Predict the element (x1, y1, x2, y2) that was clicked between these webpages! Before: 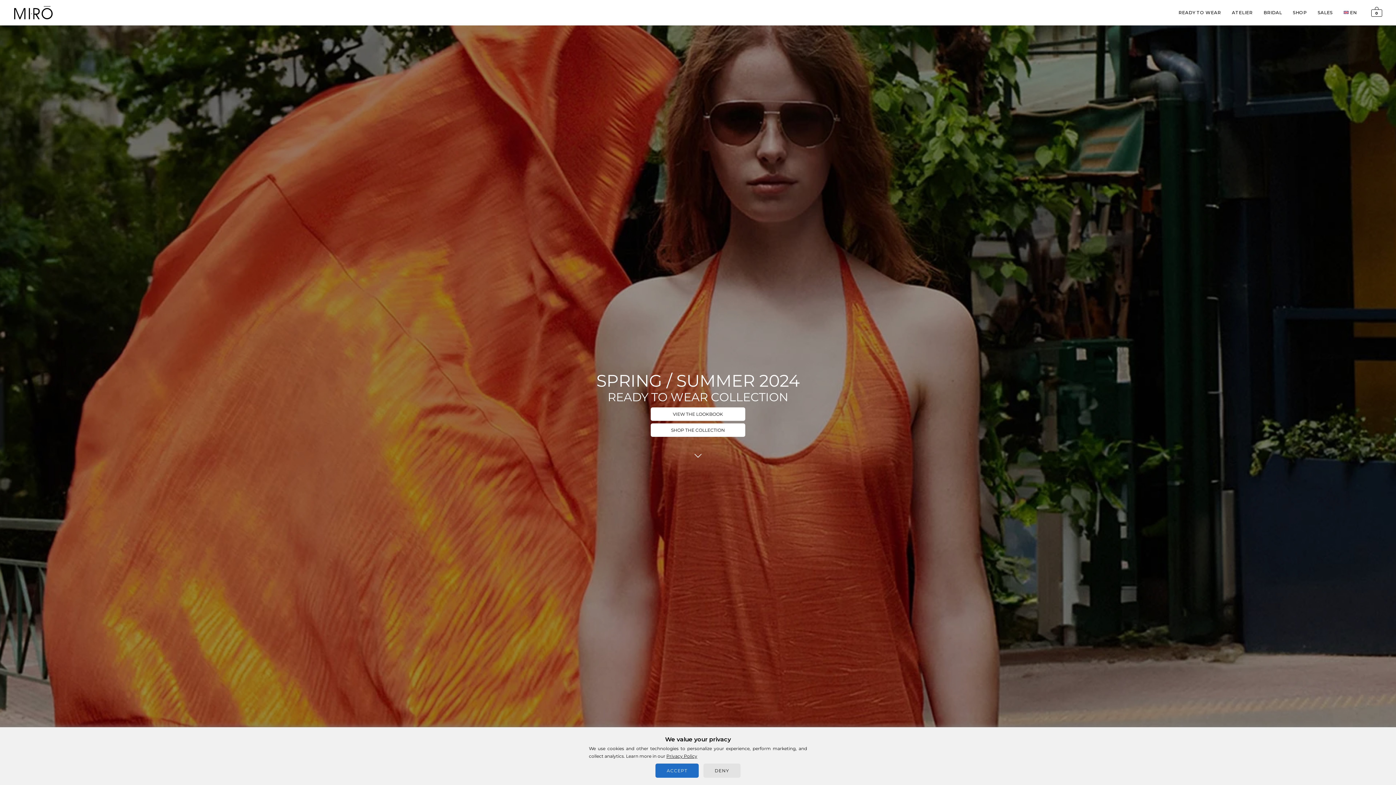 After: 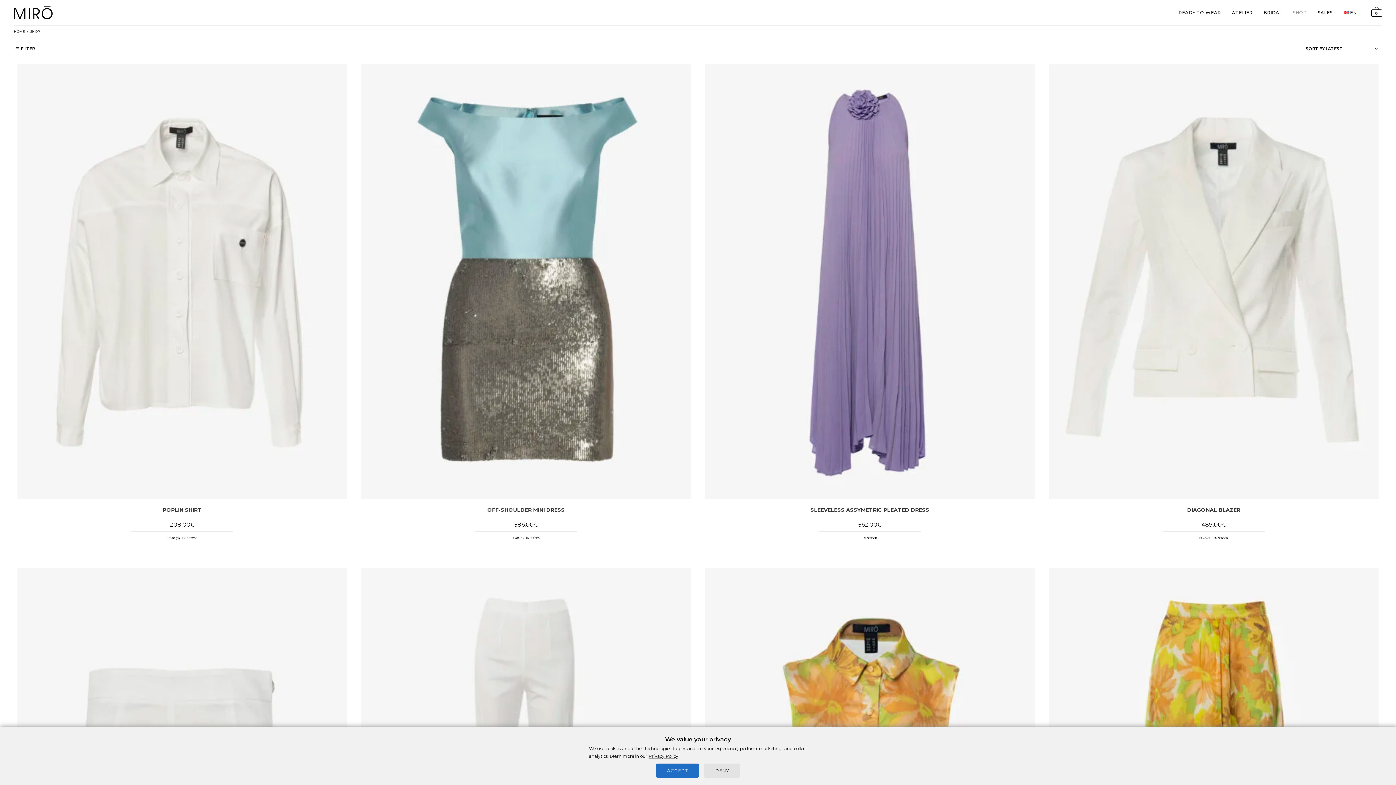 Action: bbox: (650, 423, 745, 437) label: SHOP THE COLLECTION